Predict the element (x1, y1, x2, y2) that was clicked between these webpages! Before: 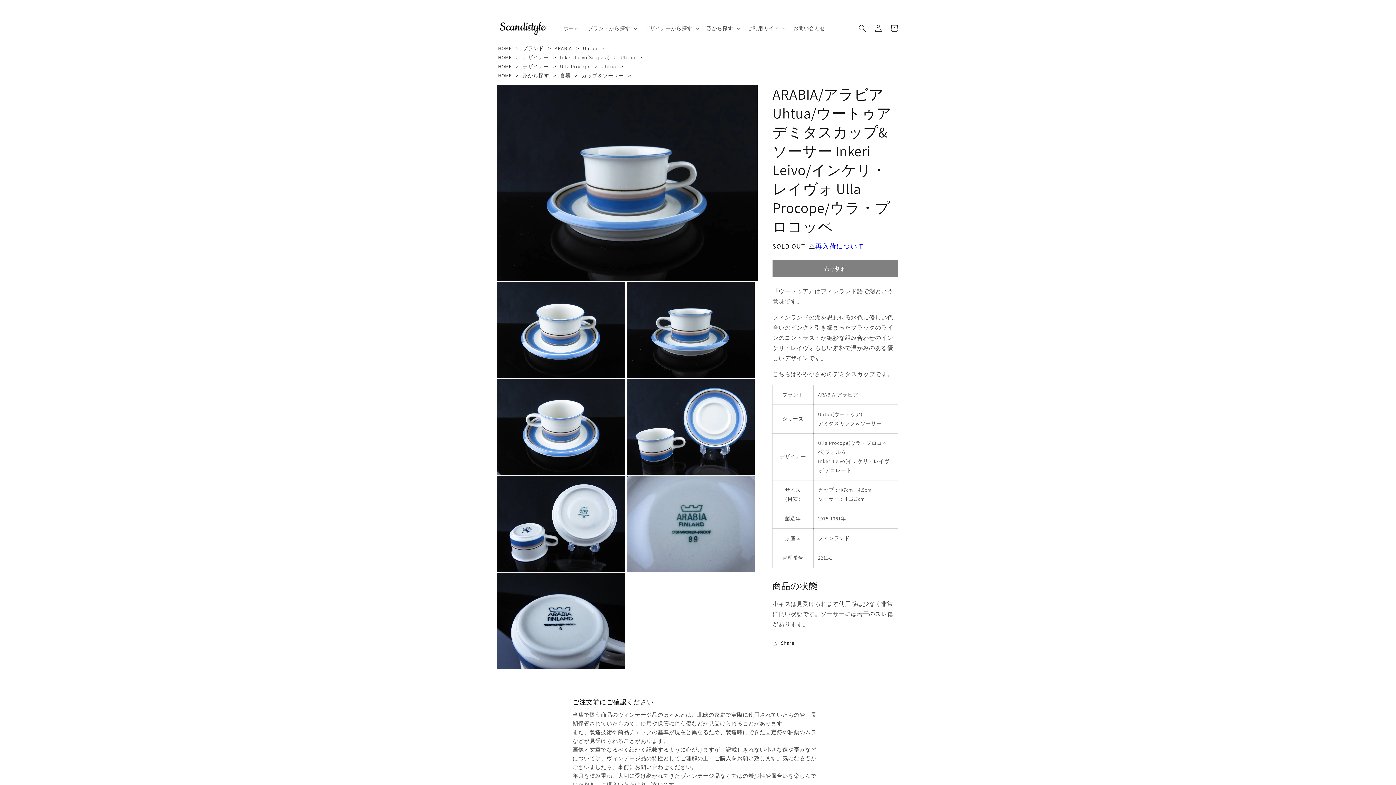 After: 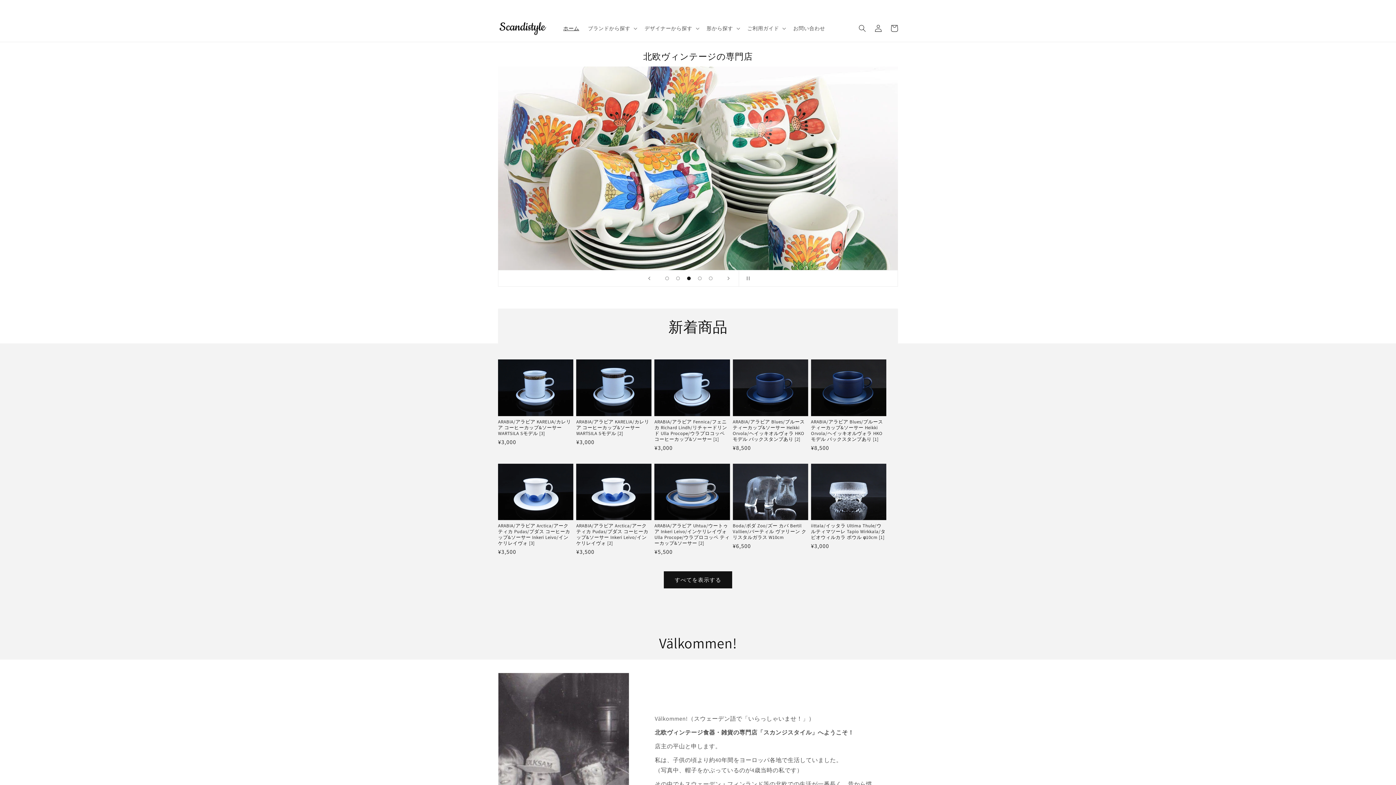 Action: bbox: (498, 63, 511, 69) label: HOME